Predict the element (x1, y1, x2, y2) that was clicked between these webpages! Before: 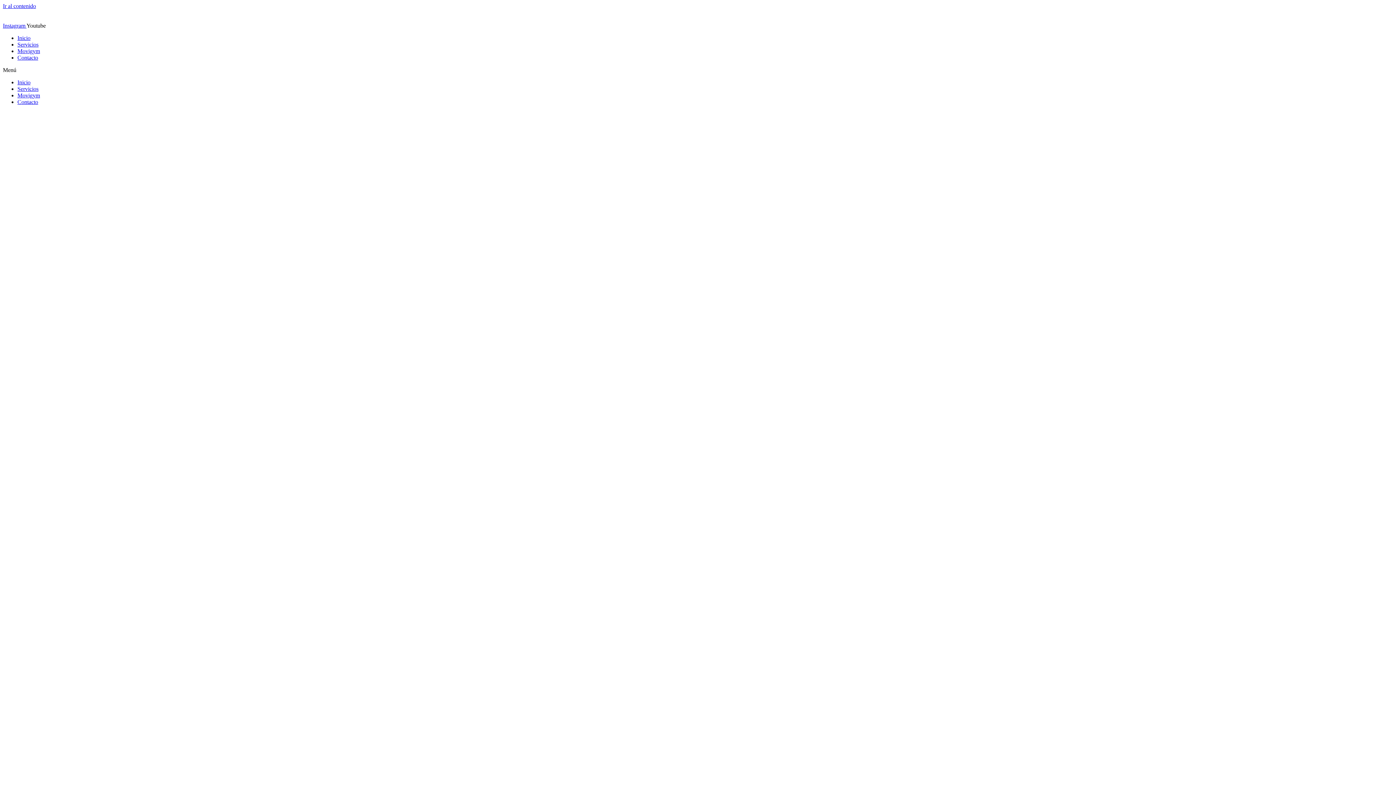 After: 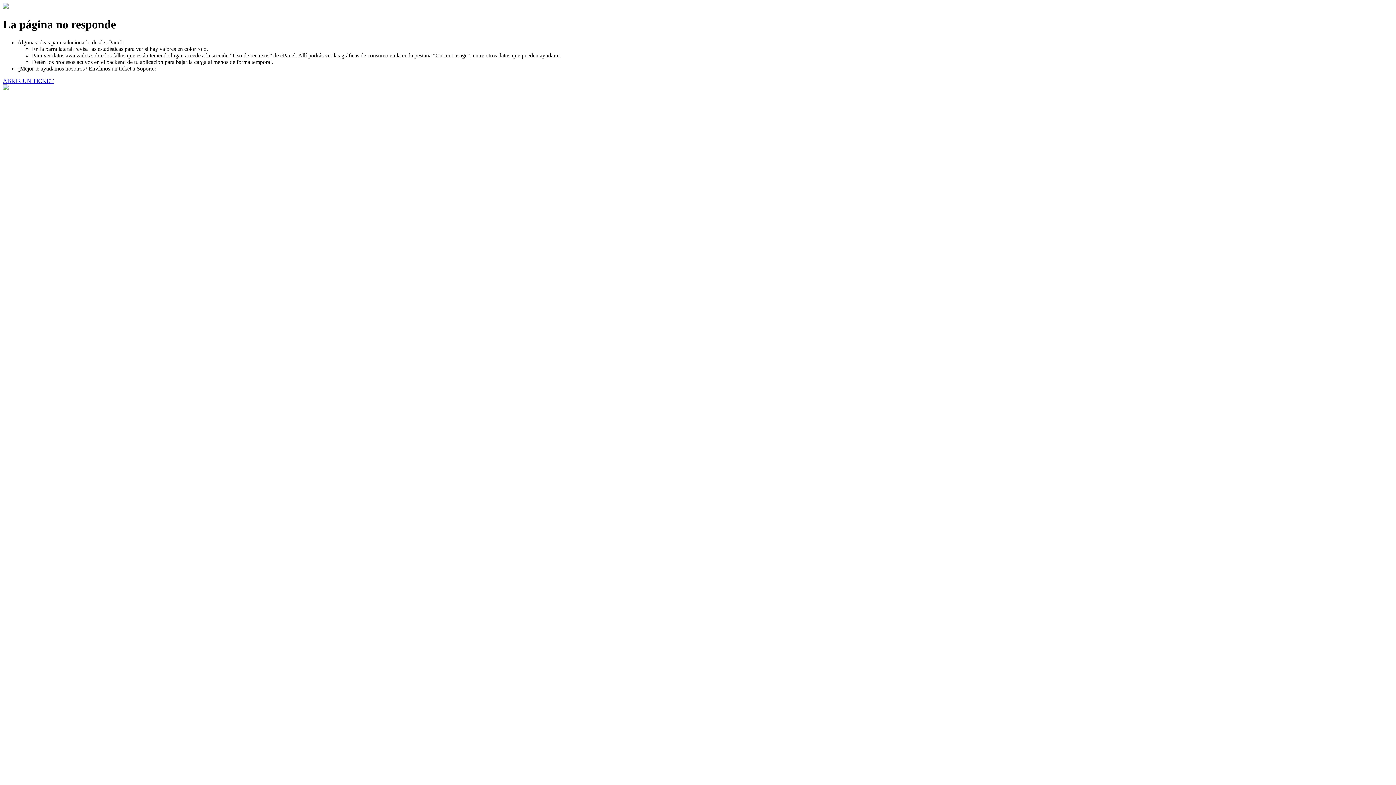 Action: bbox: (17, 54, 38, 60) label: Contacto